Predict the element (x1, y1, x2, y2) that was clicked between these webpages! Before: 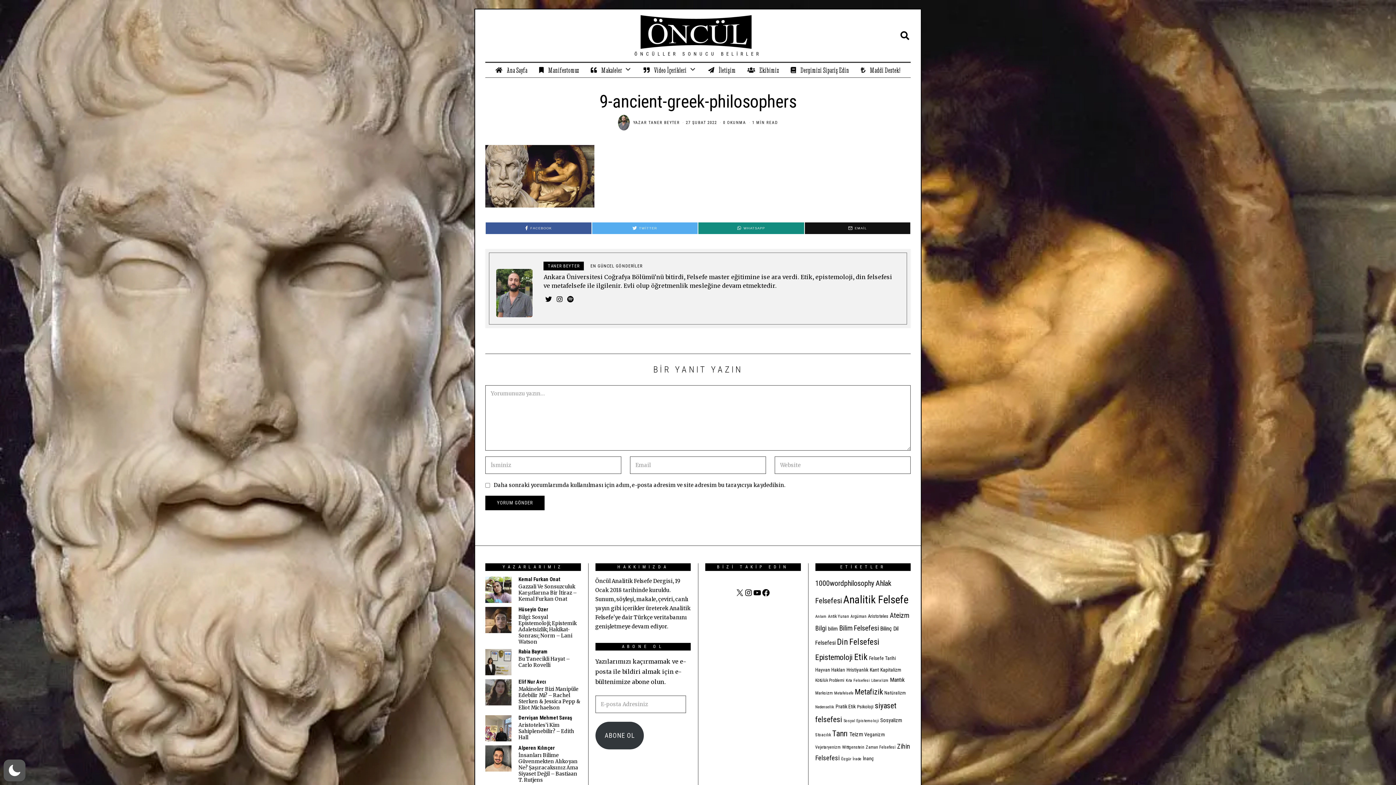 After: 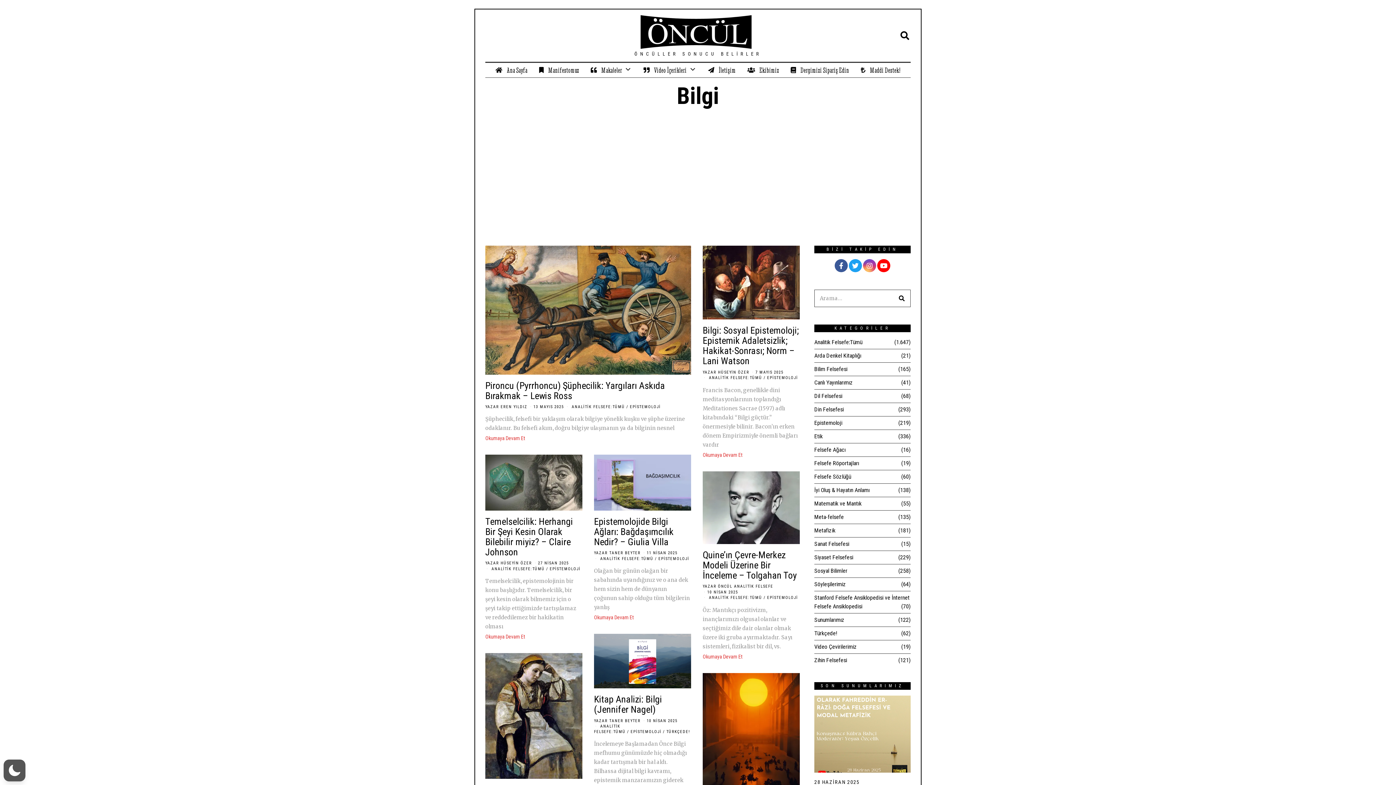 Action: bbox: (815, 624, 826, 632) label: Bilgi (112 öge)